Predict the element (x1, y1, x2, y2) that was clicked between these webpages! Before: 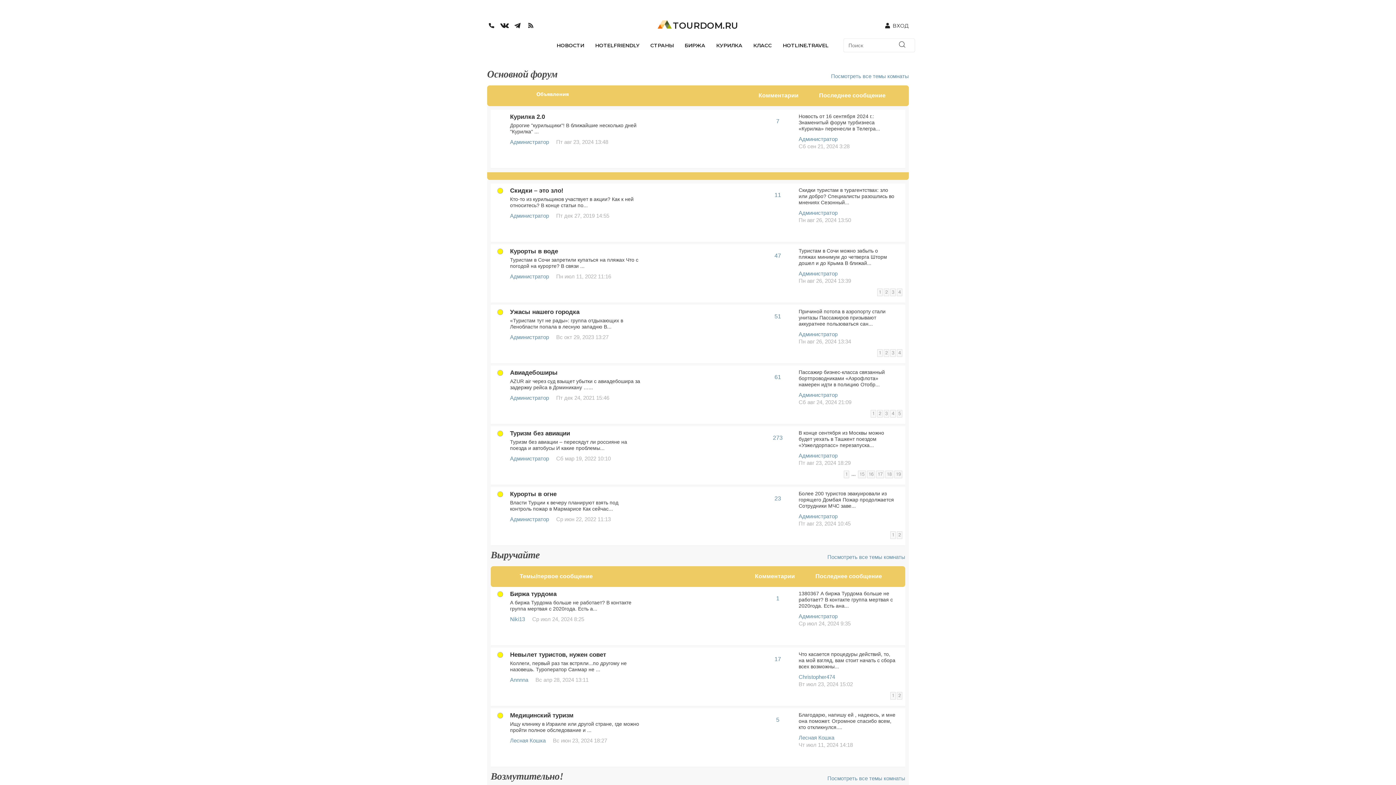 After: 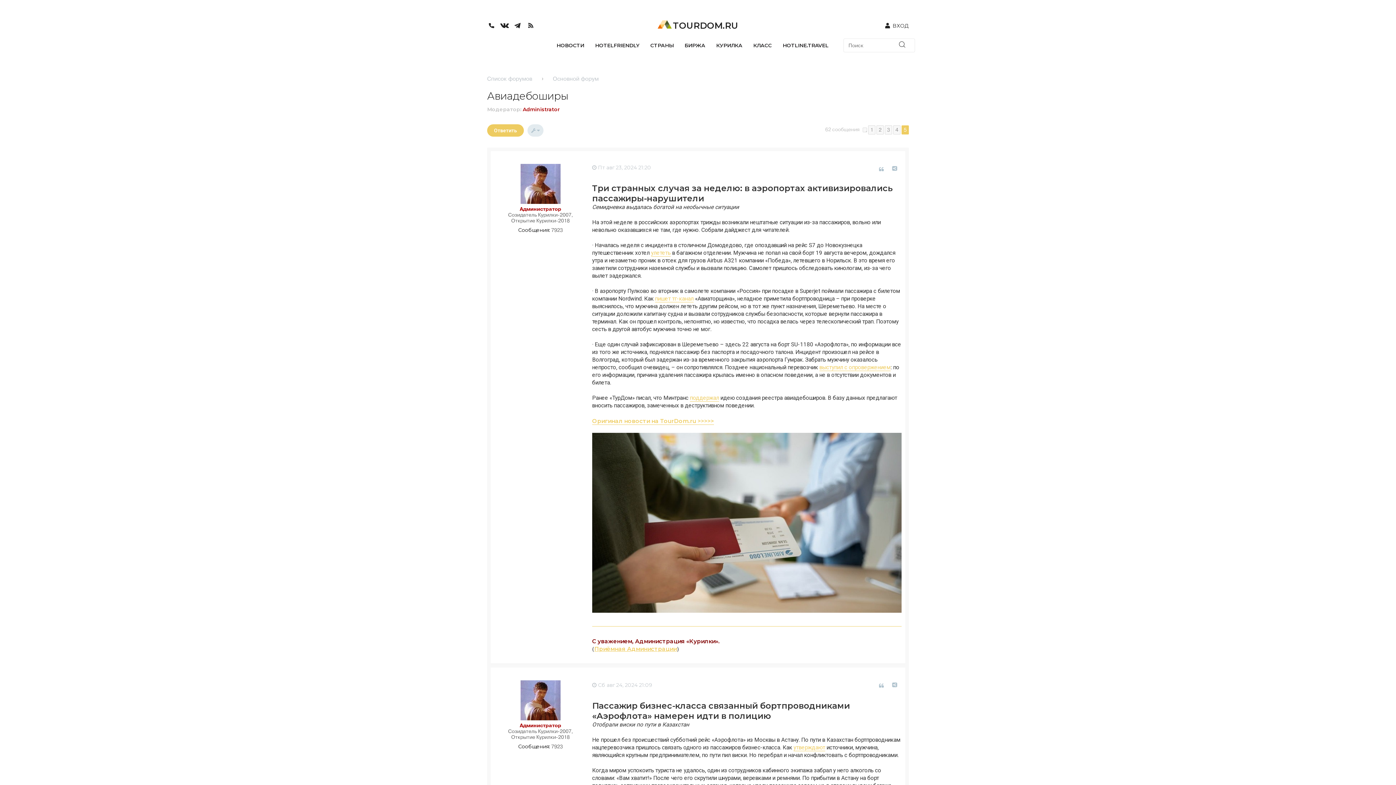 Action: label: 5 bbox: (897, 410, 902, 417)